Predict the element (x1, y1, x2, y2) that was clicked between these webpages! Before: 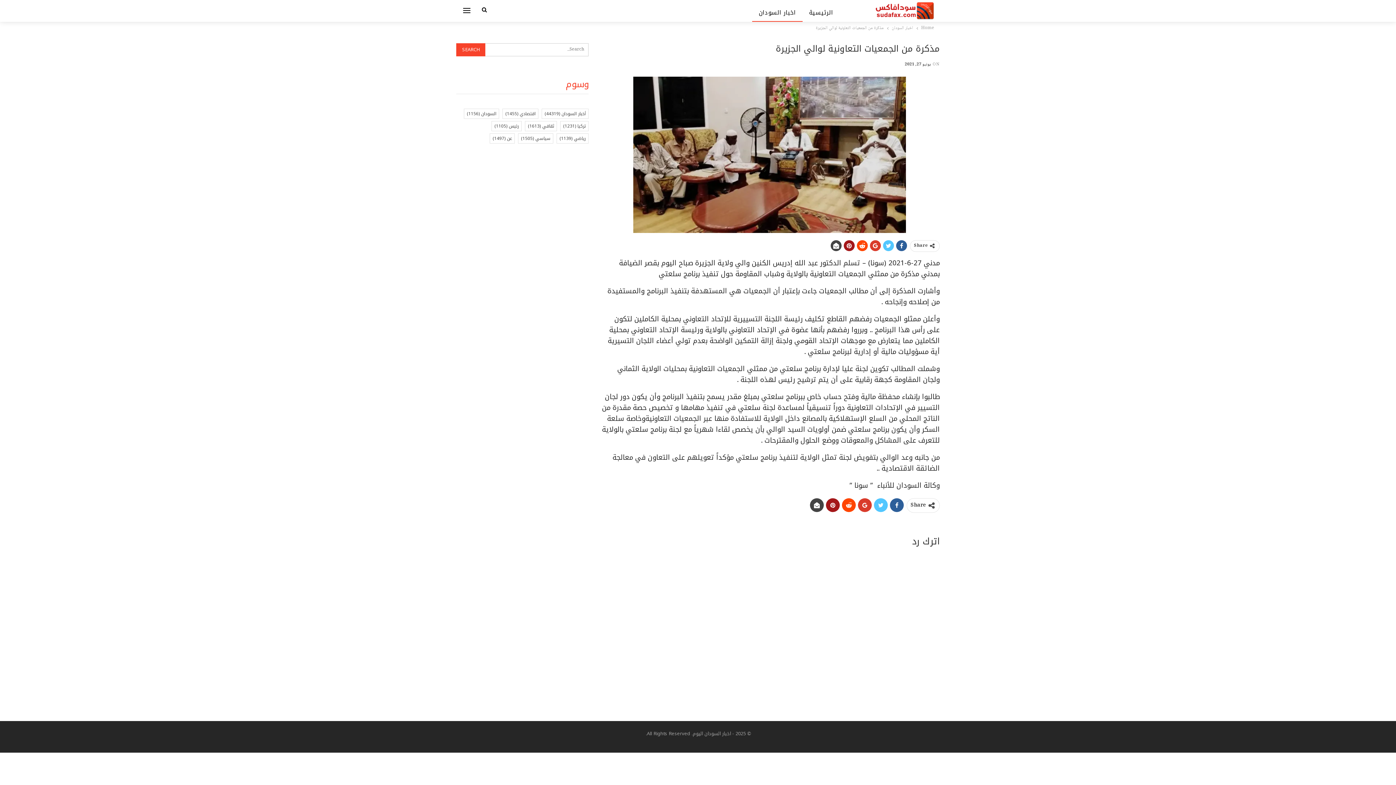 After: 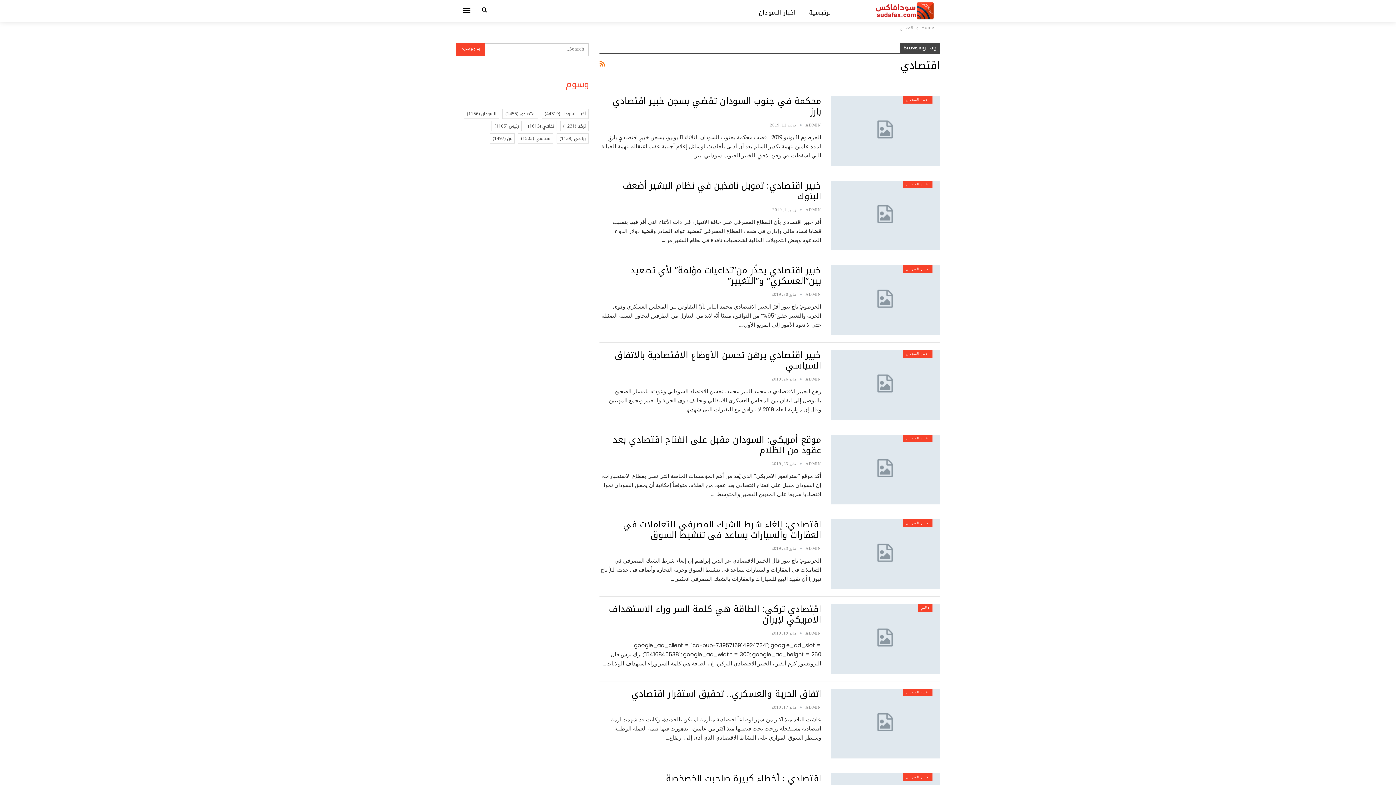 Action: label: اقتصادي (1٬455 عنصر) bbox: (502, 108, 538, 118)